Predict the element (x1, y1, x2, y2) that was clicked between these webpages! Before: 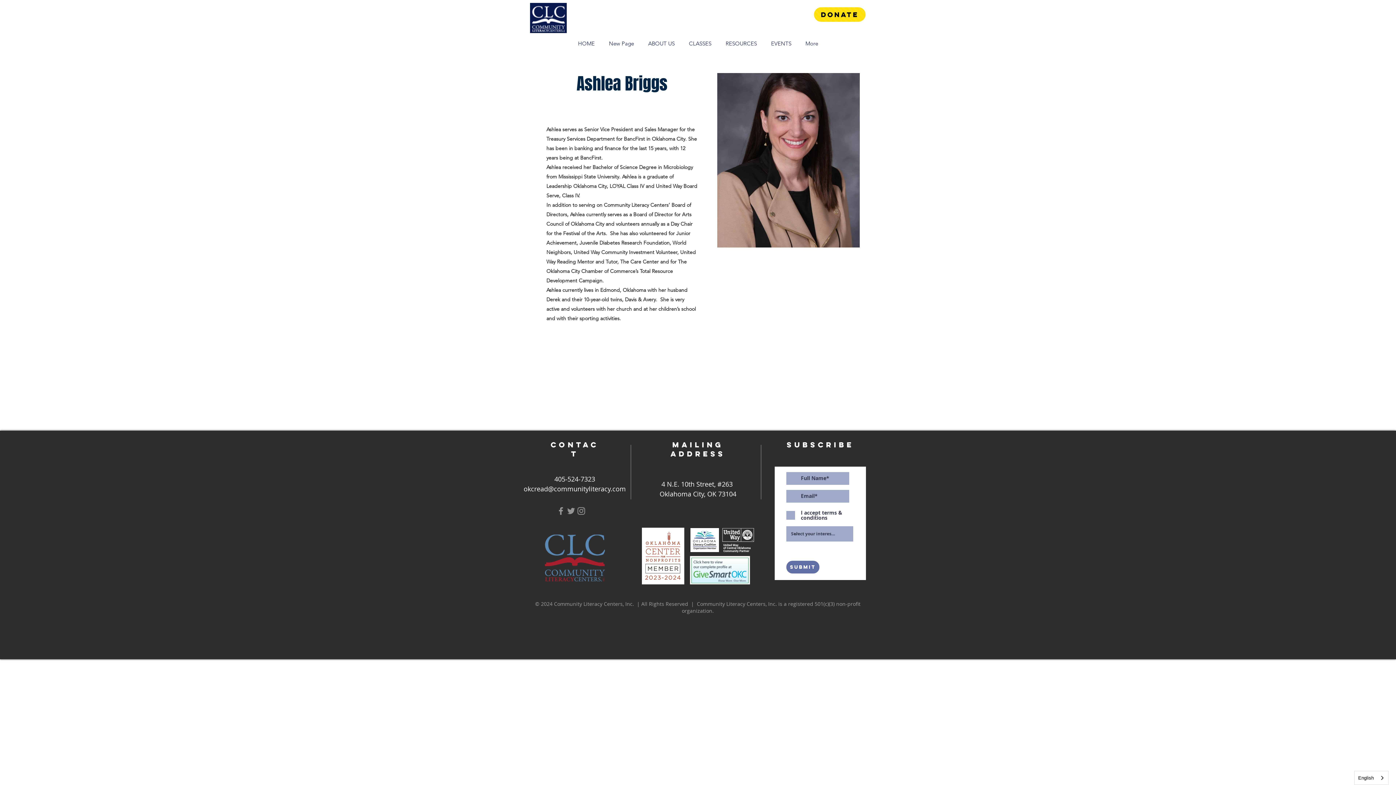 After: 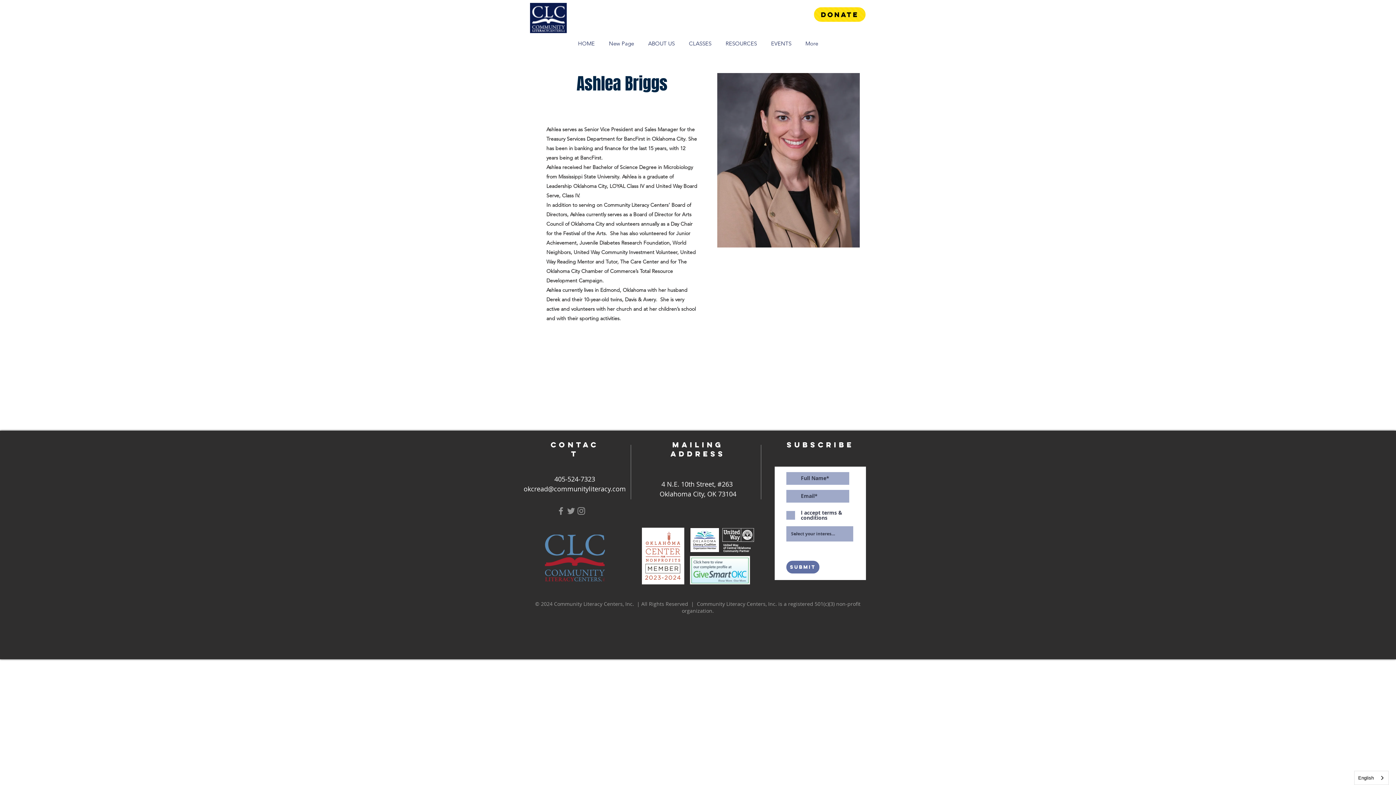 Action: label: Grey Twitter Icon bbox: (566, 506, 576, 516)